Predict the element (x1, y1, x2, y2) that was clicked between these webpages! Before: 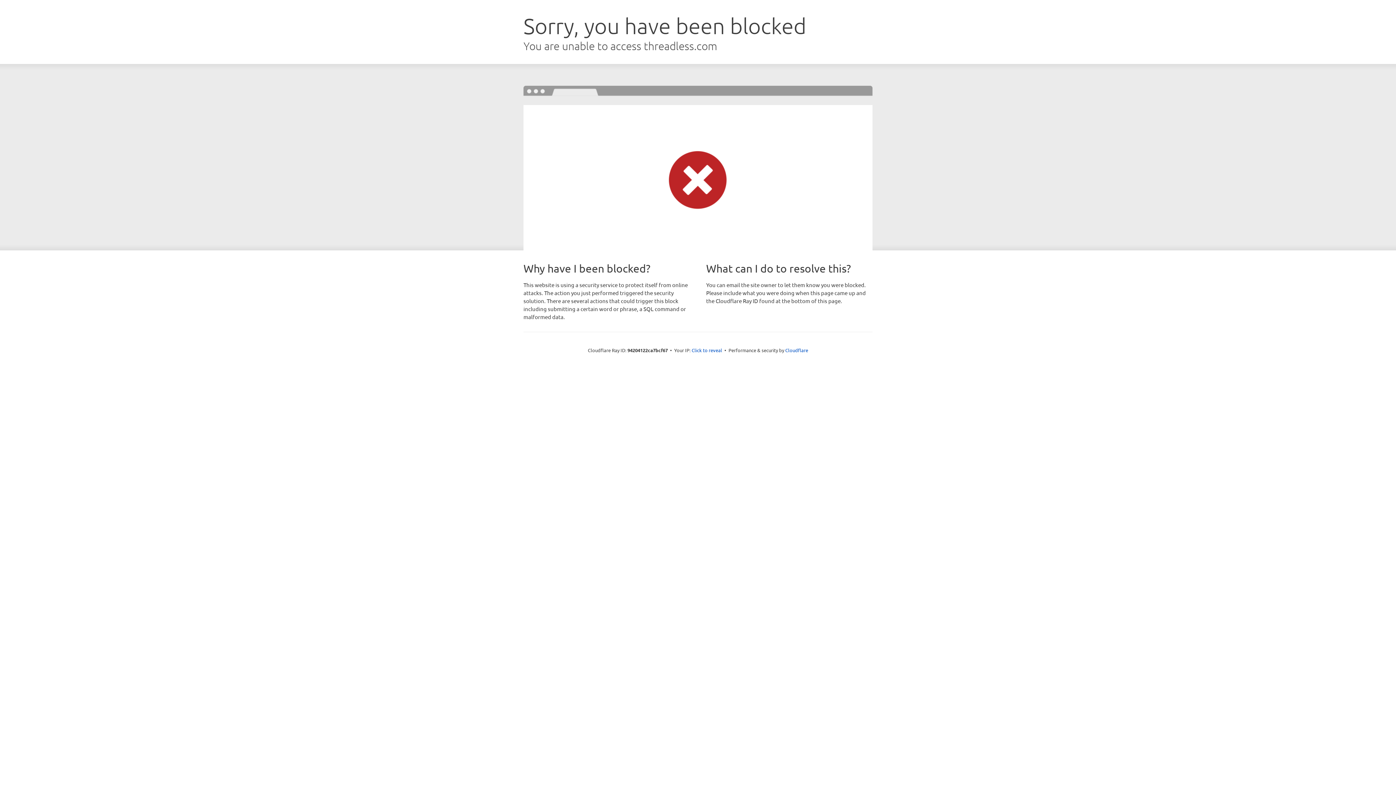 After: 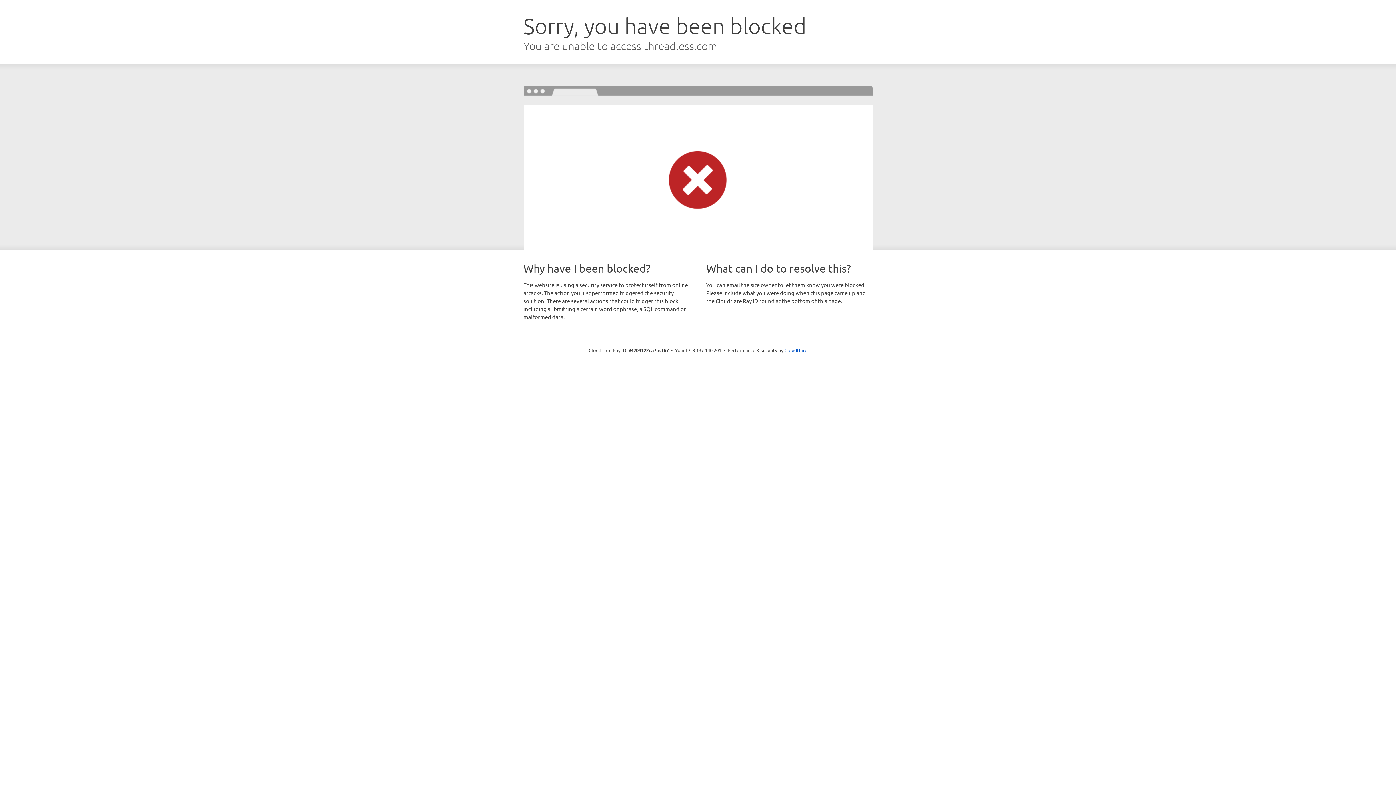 Action: bbox: (691, 346, 722, 353) label: Click to reveal